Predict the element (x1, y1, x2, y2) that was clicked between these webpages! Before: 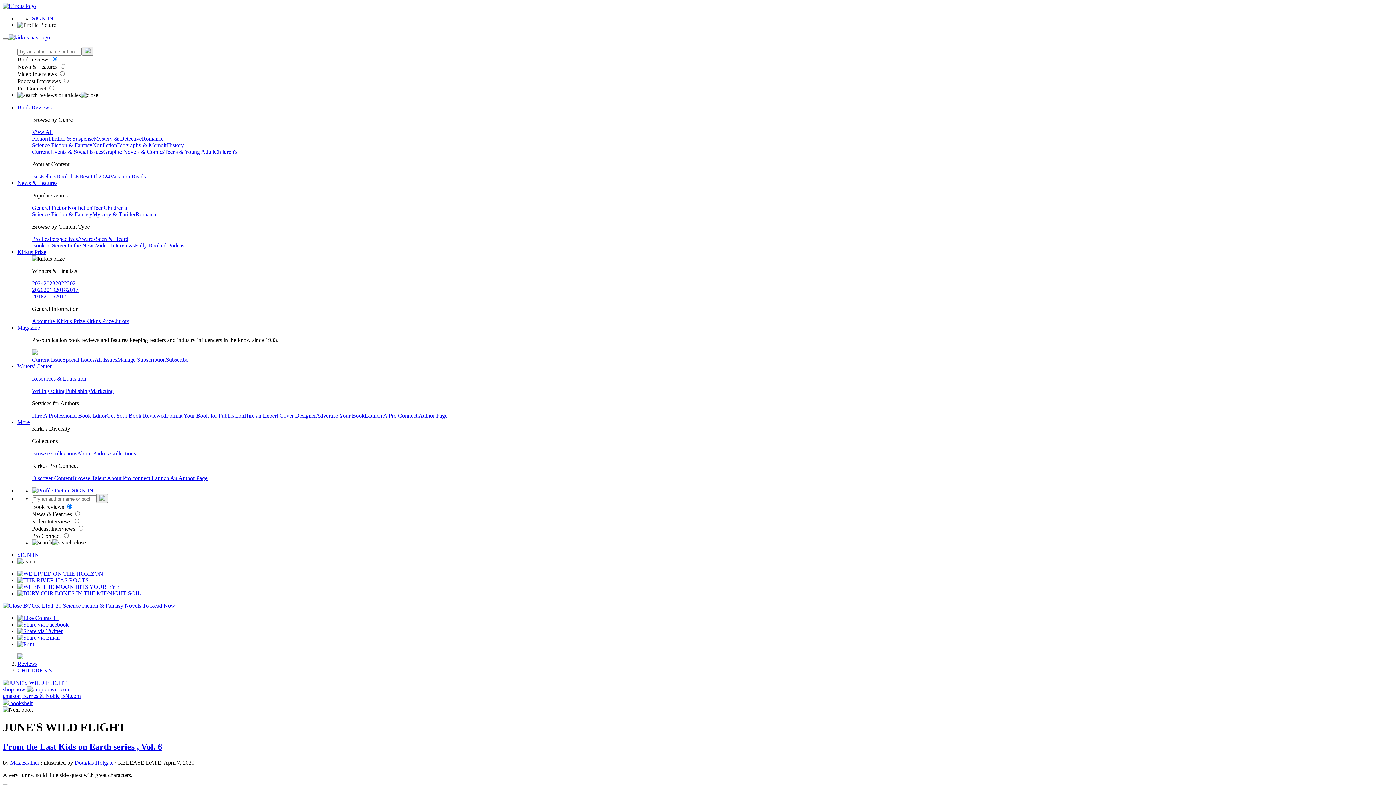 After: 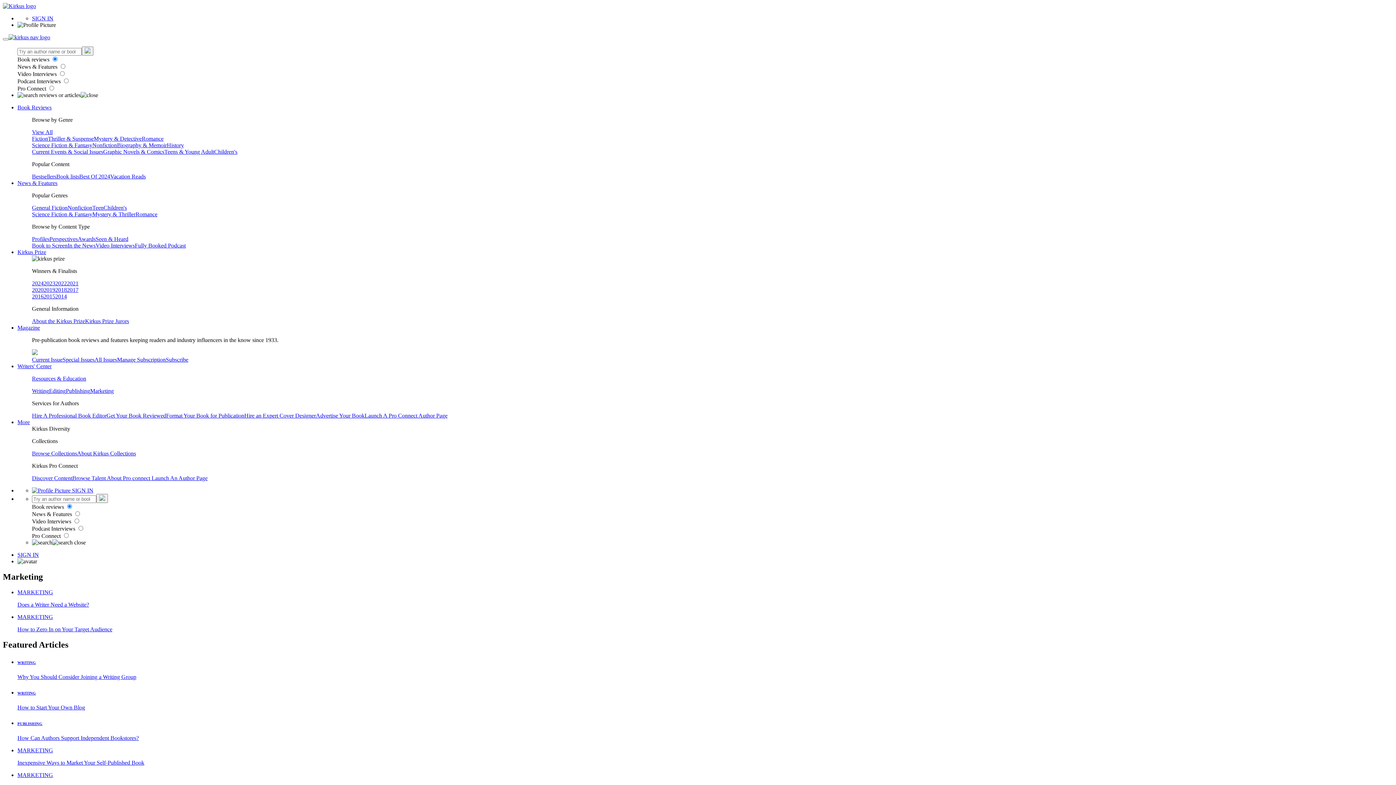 Action: bbox: (90, 388, 113, 394) label: Marketing